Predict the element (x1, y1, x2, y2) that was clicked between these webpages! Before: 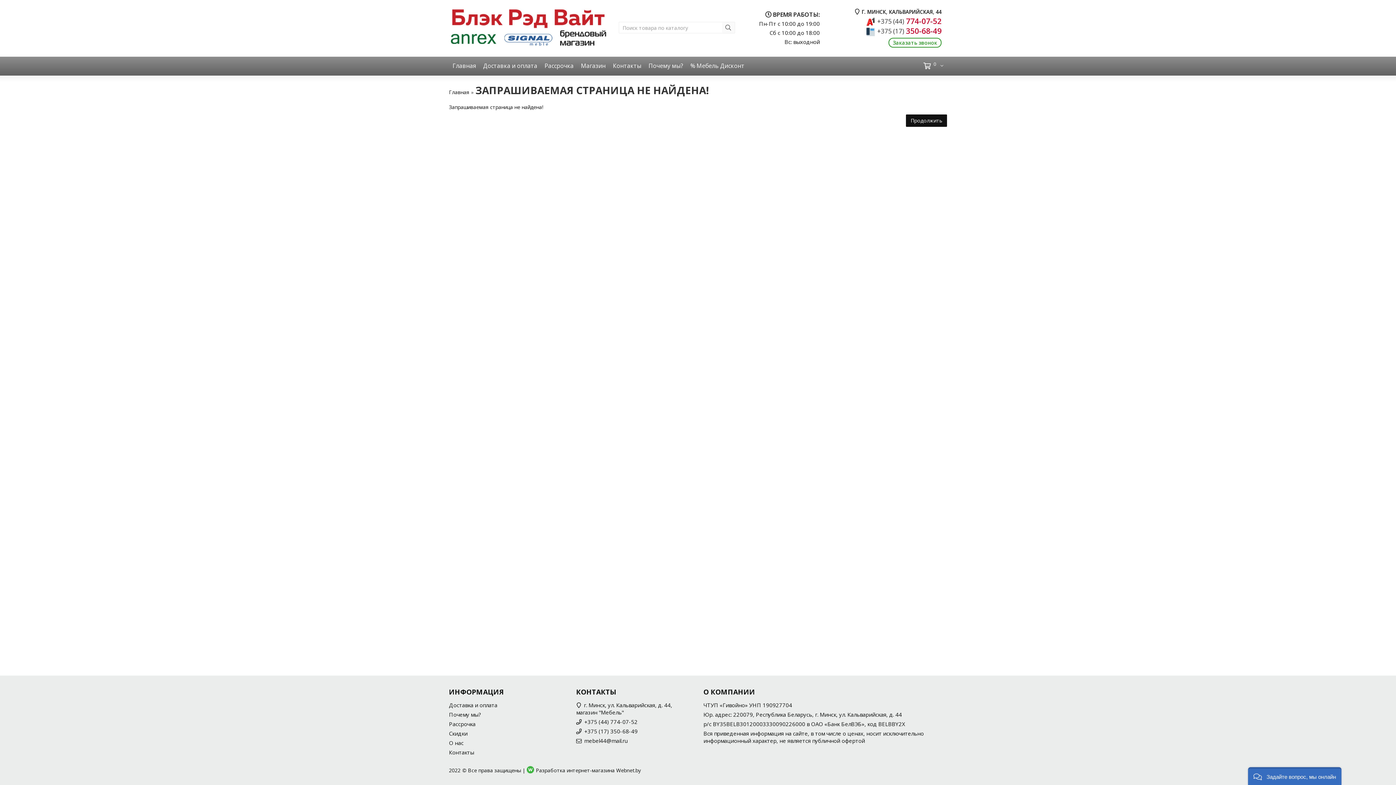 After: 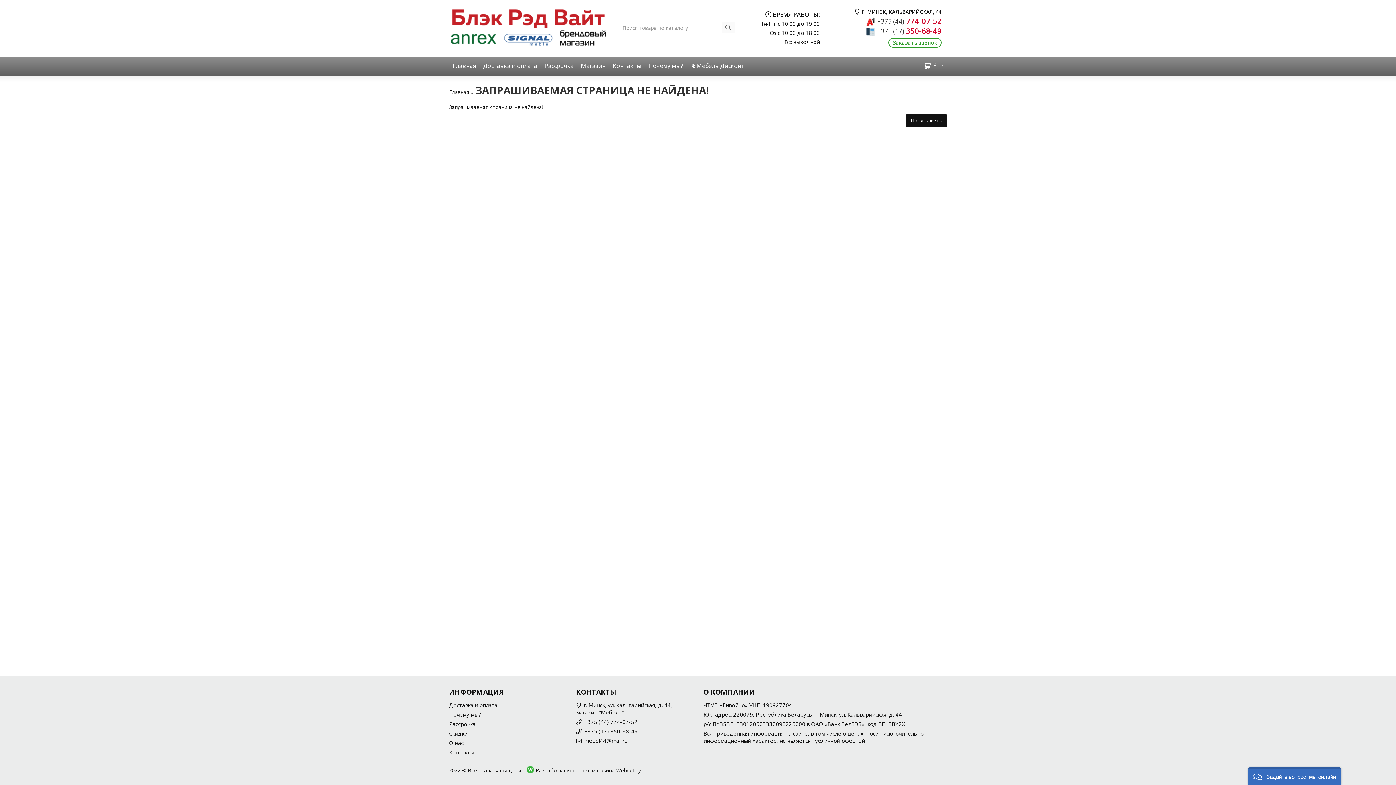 Action: label: Почему мы? bbox: (645, 56, 686, 75)